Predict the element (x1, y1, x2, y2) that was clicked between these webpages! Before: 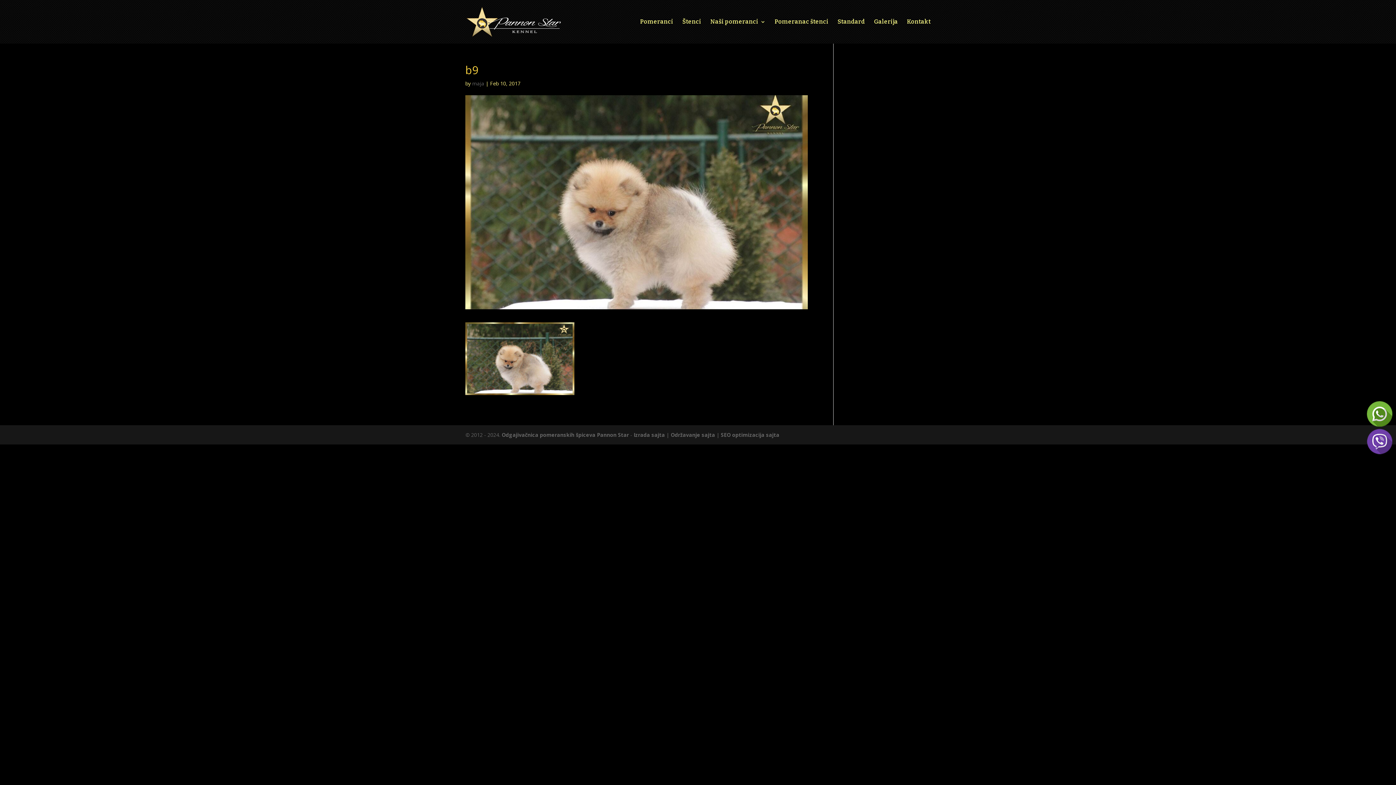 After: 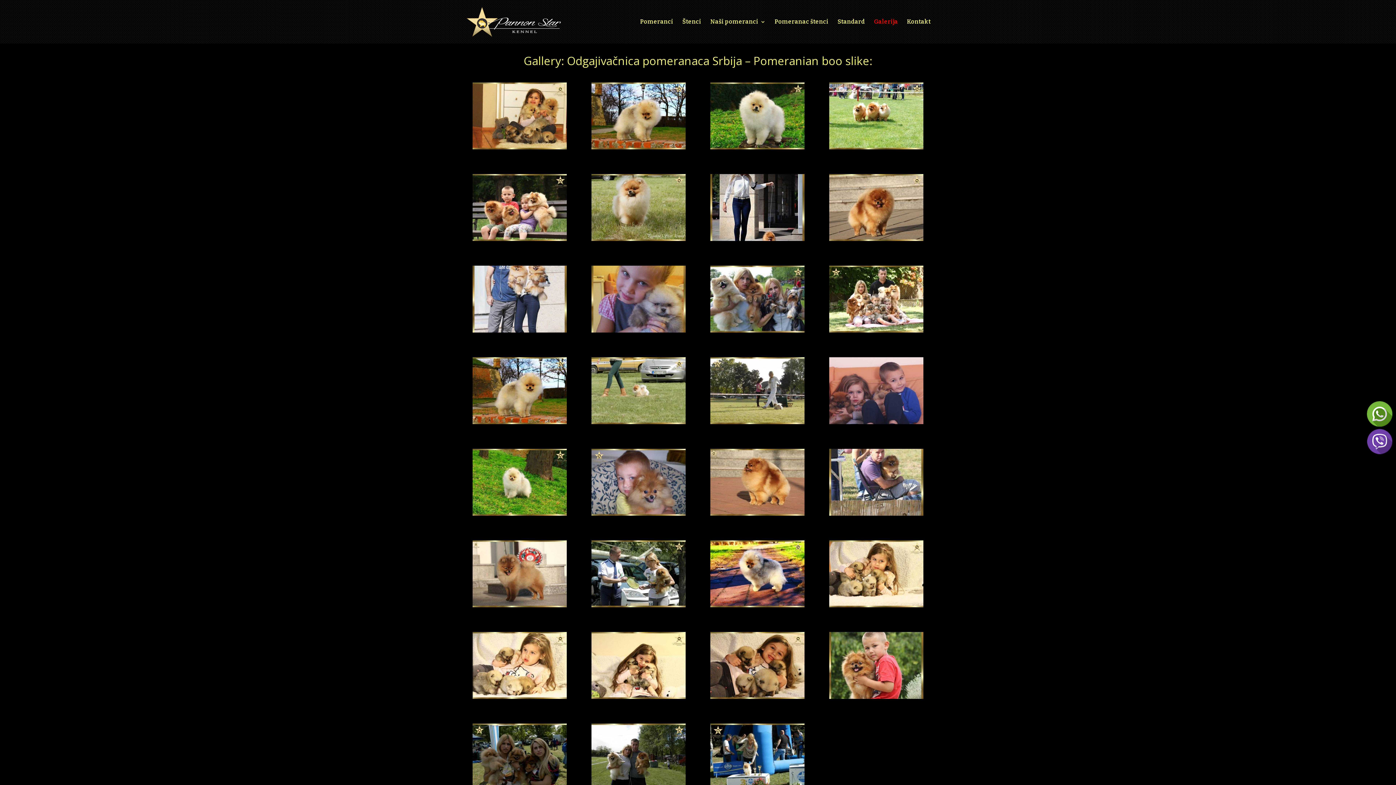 Action: bbox: (874, 19, 898, 43) label: Galerija